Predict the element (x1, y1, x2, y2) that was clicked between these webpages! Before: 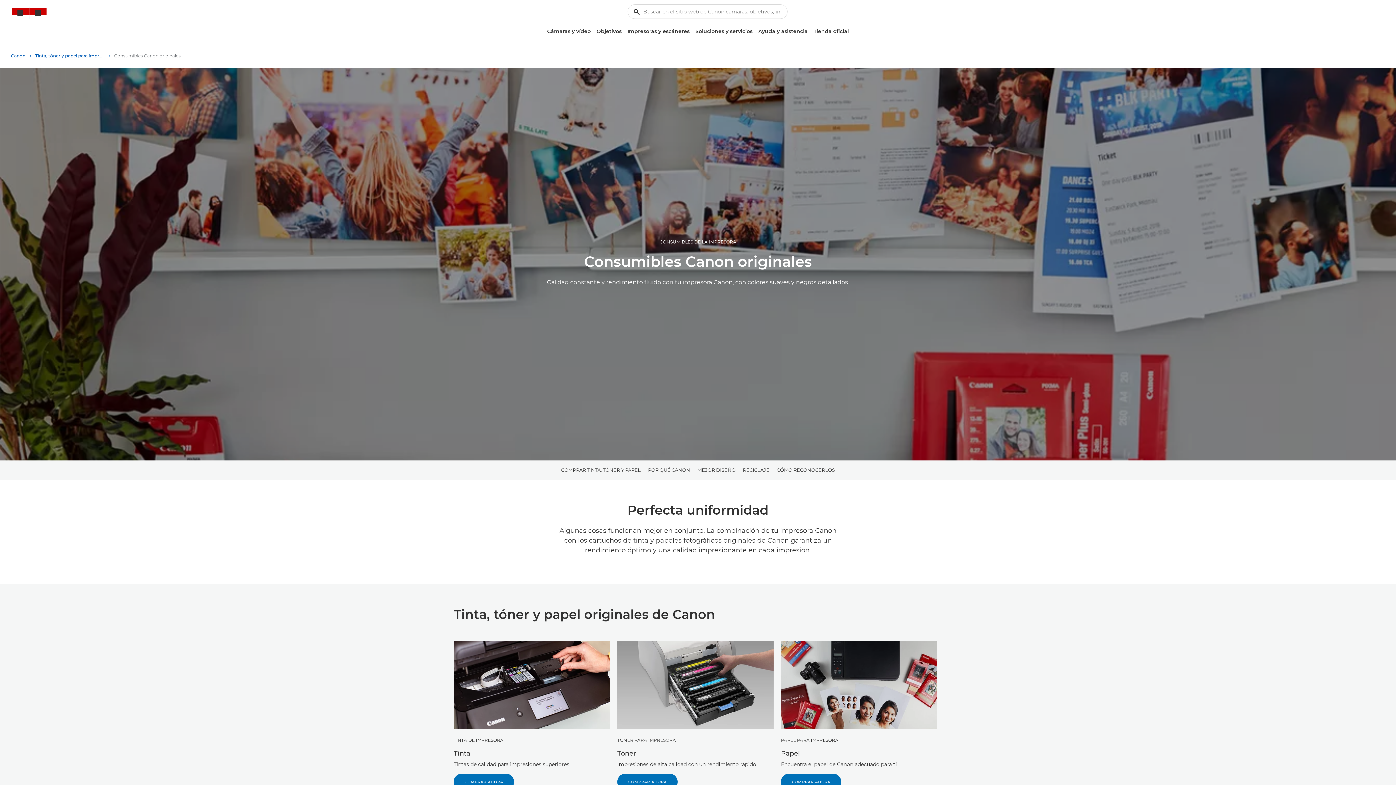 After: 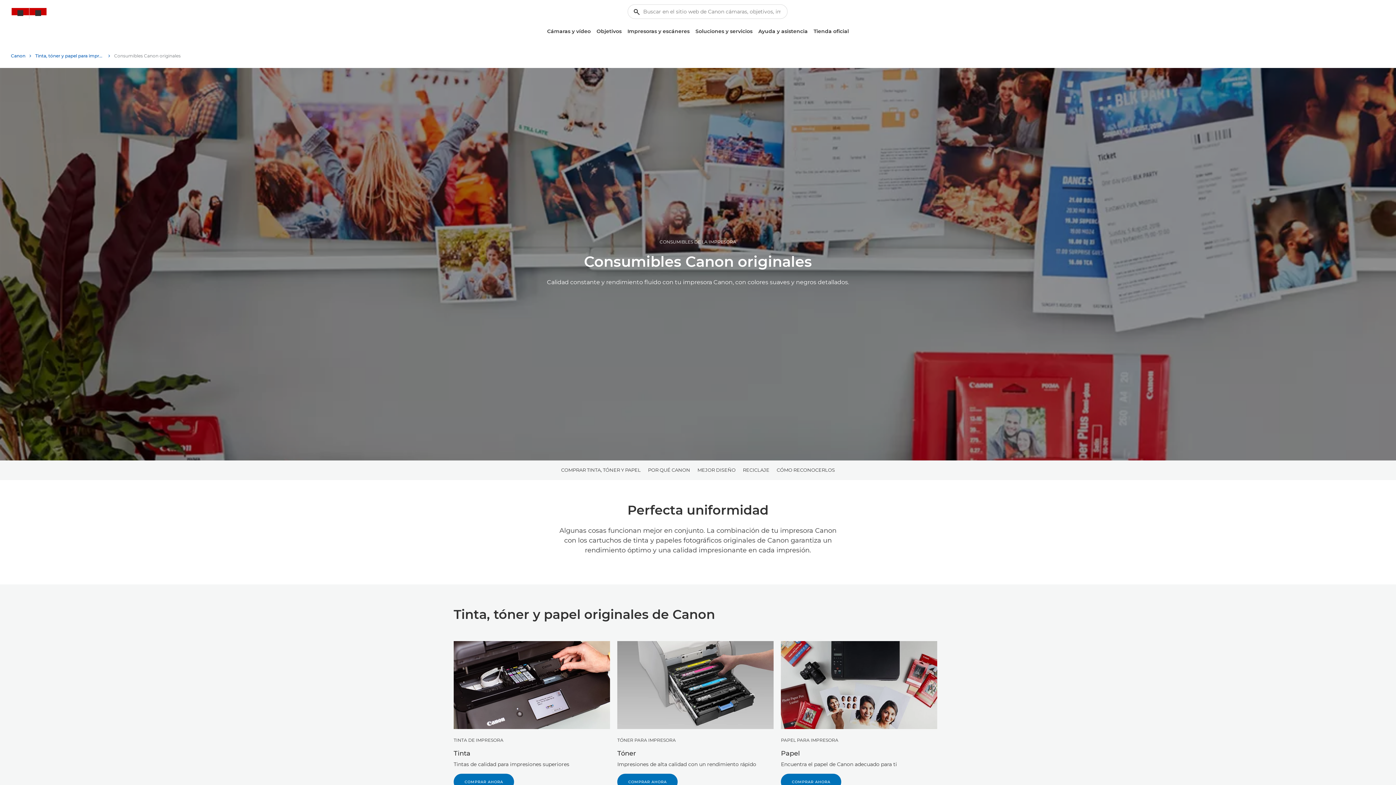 Action: bbox: (453, 641, 610, 729)